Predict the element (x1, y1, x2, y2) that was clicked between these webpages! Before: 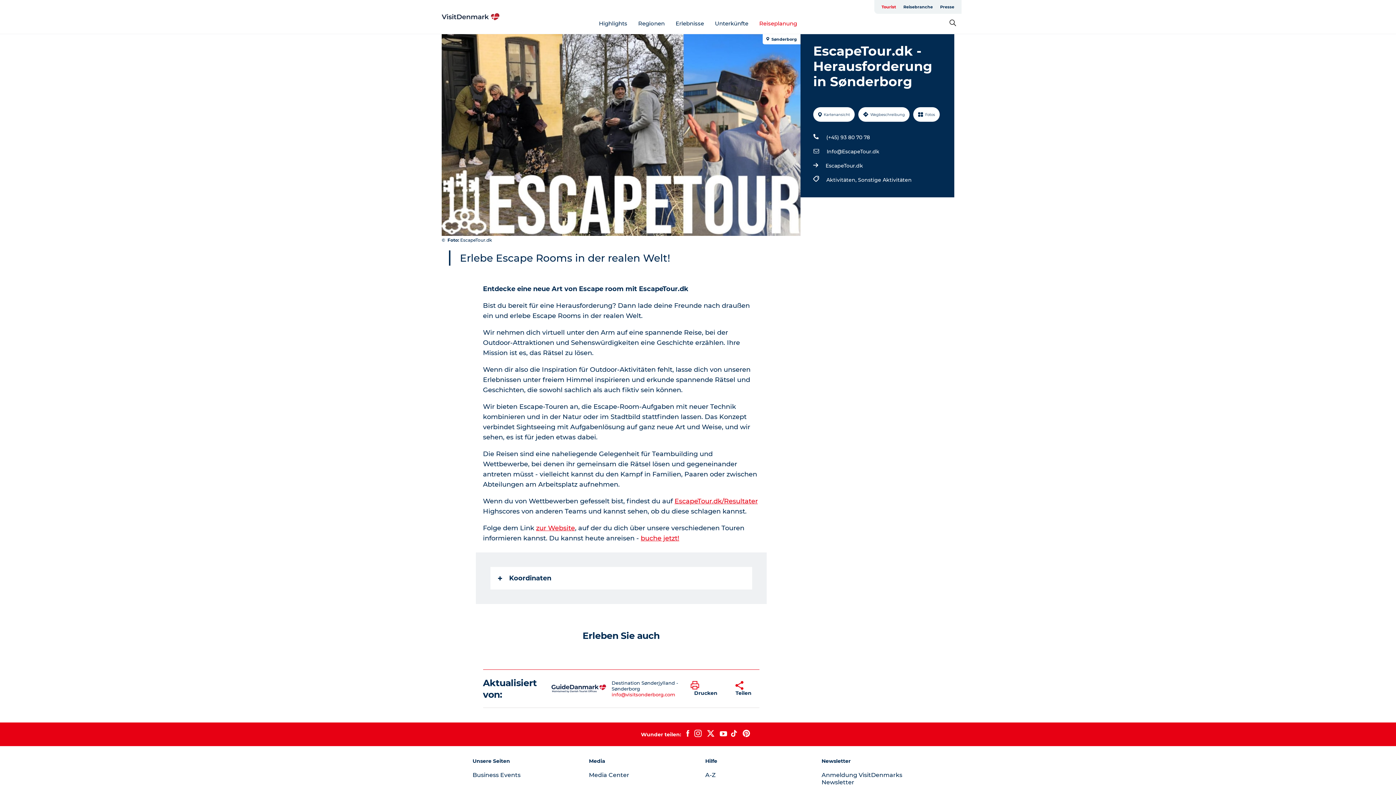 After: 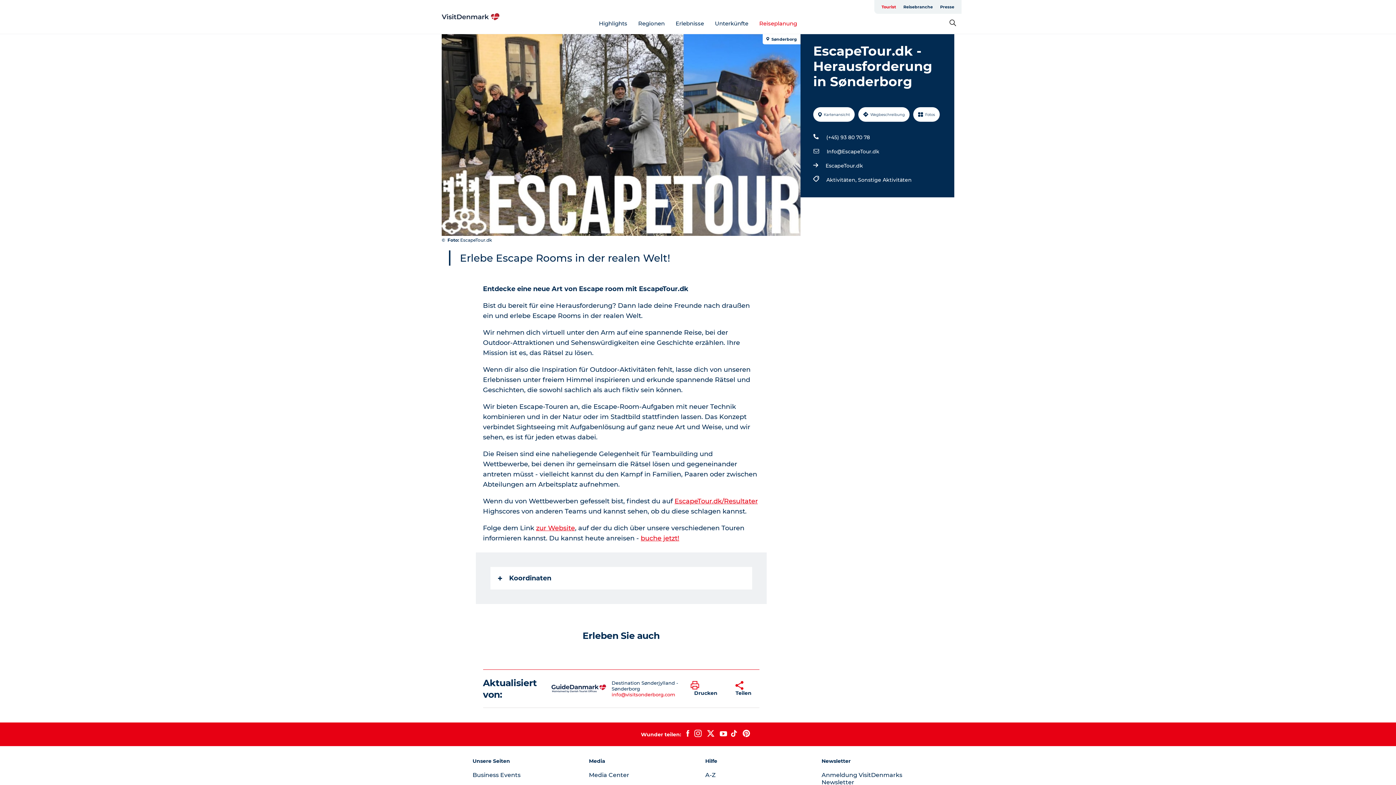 Action: bbox: (536, 524, 575, 532) label: zur Website